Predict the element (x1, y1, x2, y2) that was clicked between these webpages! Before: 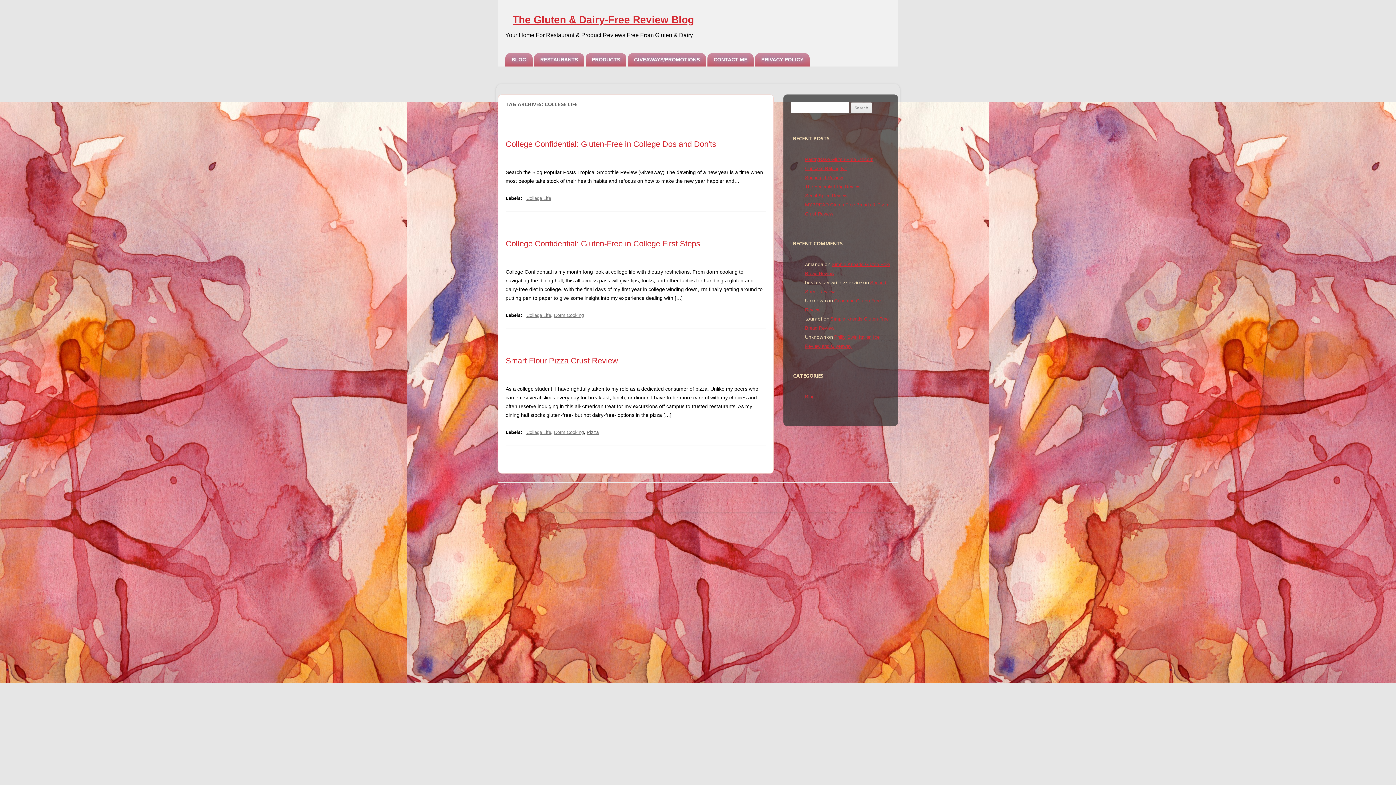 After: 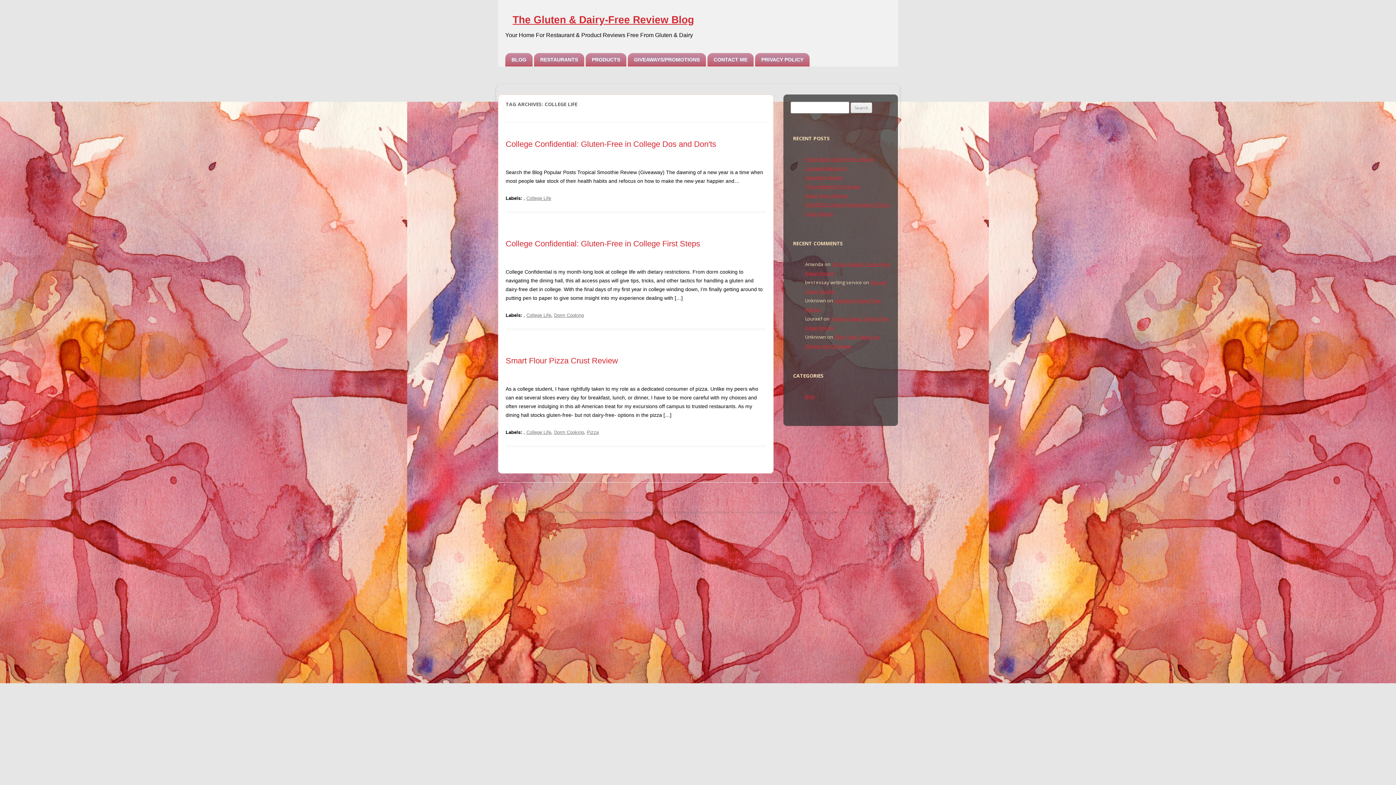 Action: bbox: (526, 429, 551, 435) label: College Life